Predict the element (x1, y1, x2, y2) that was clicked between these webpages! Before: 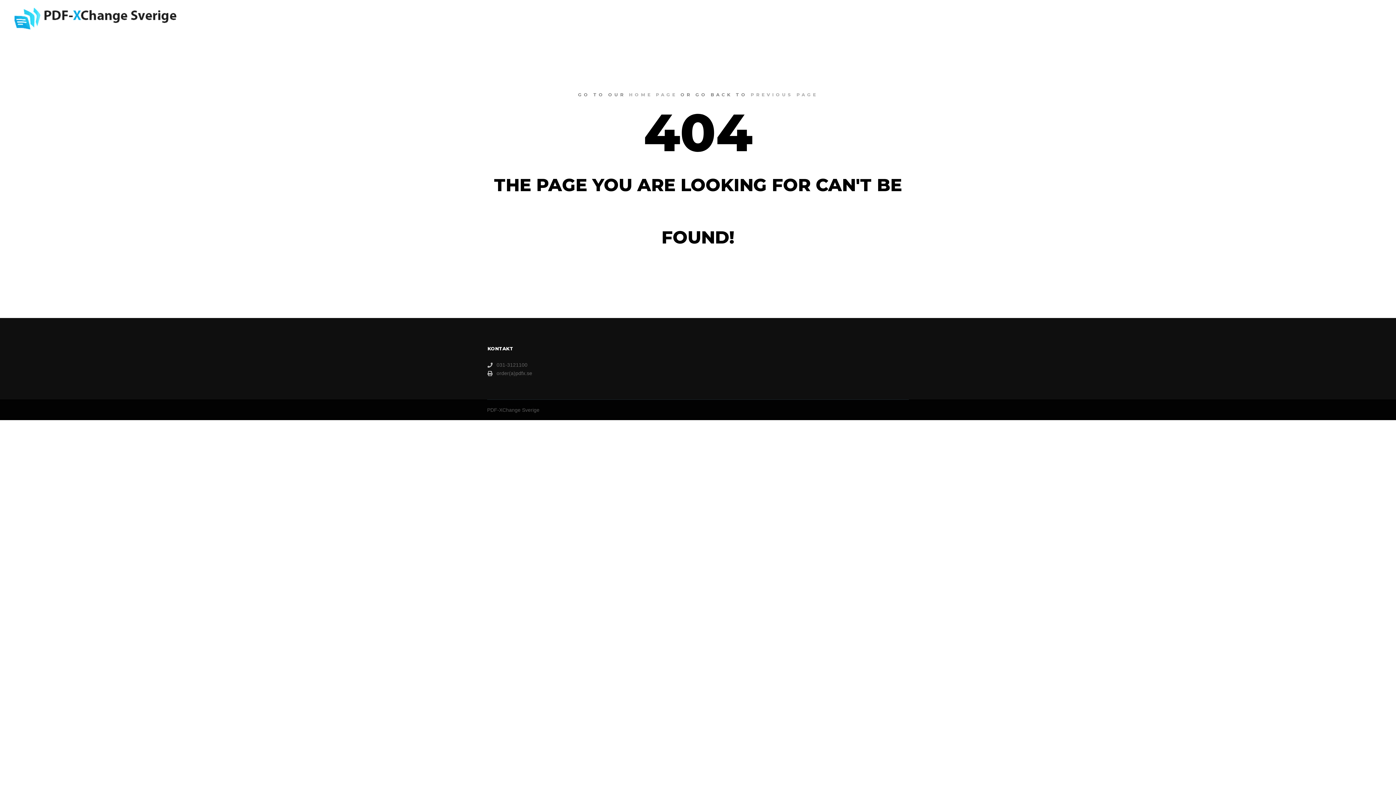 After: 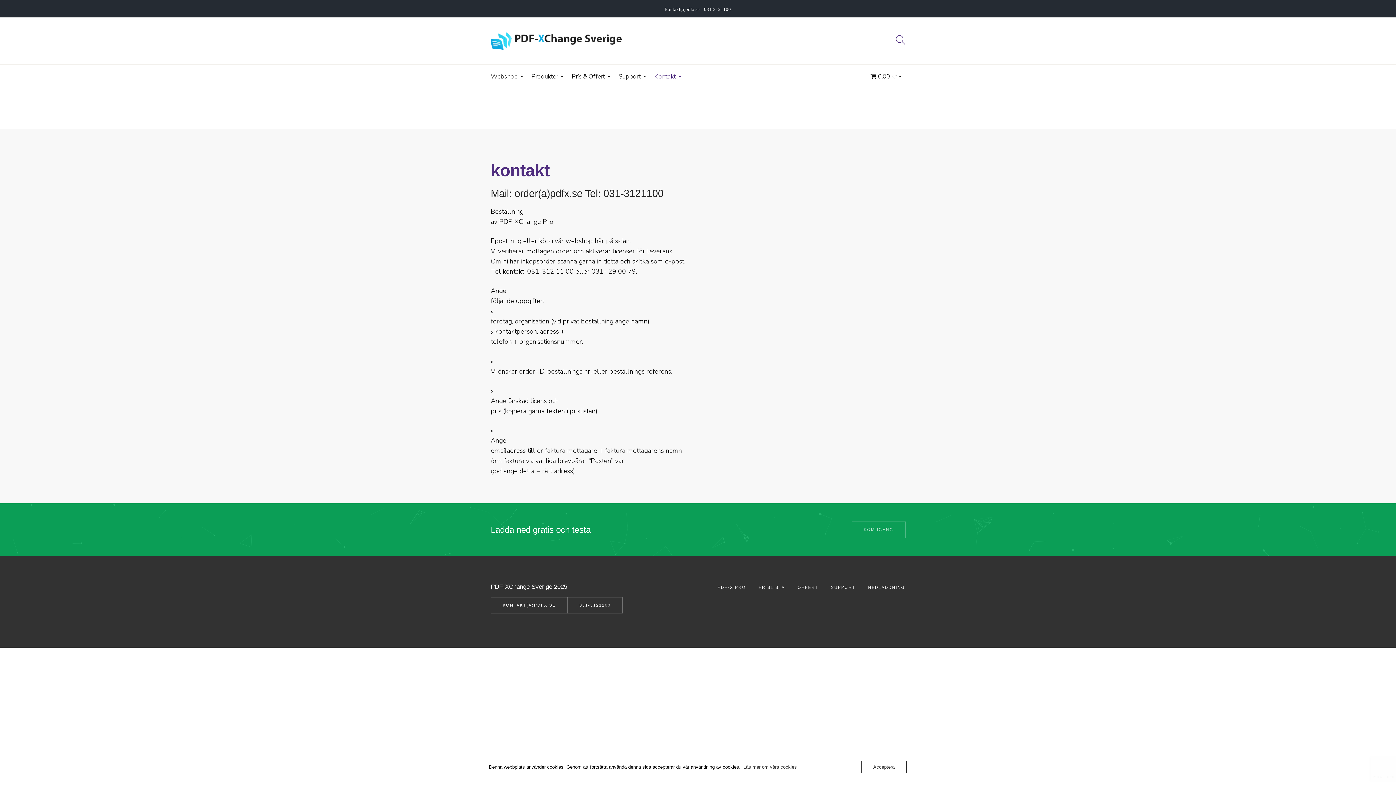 Action: label: KONTAKT bbox: (1342, 0, 1376, 37)